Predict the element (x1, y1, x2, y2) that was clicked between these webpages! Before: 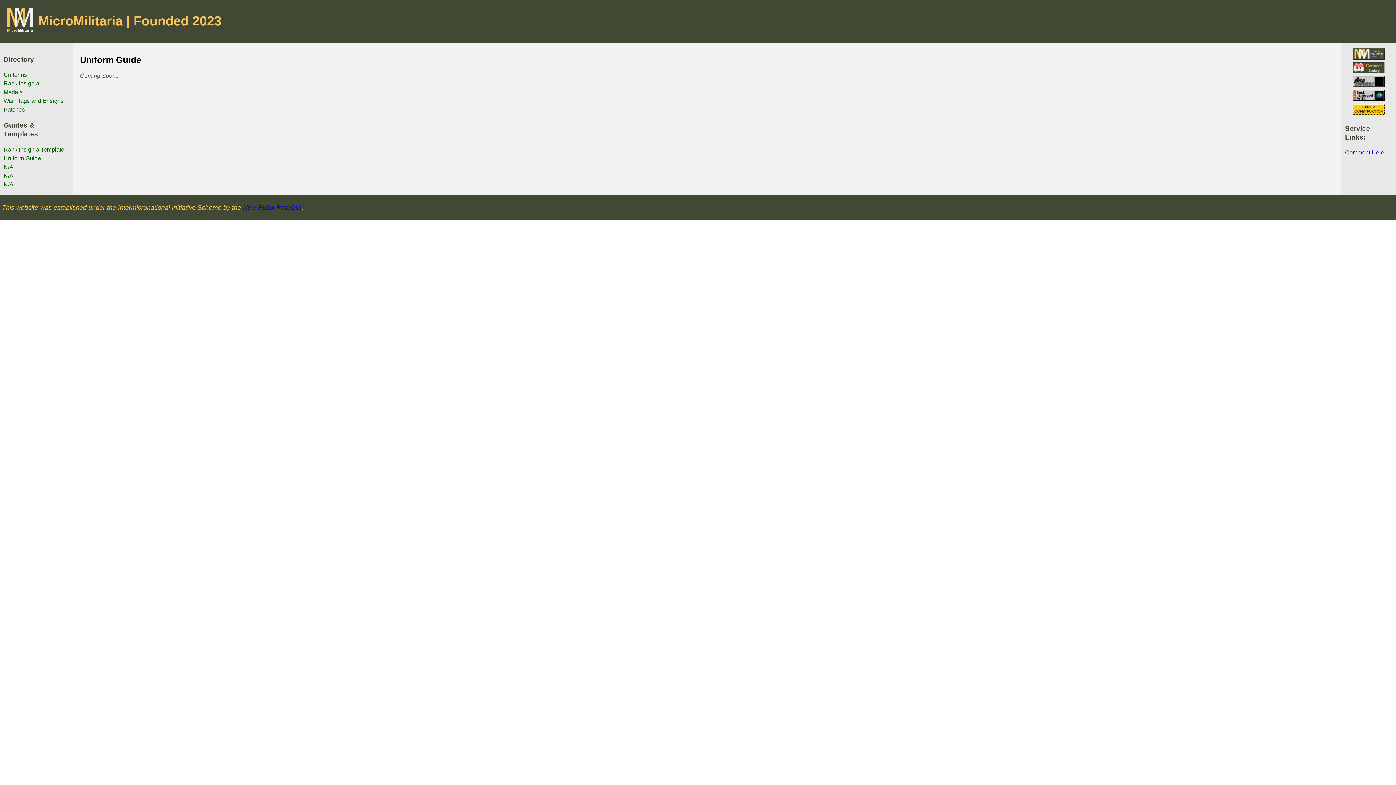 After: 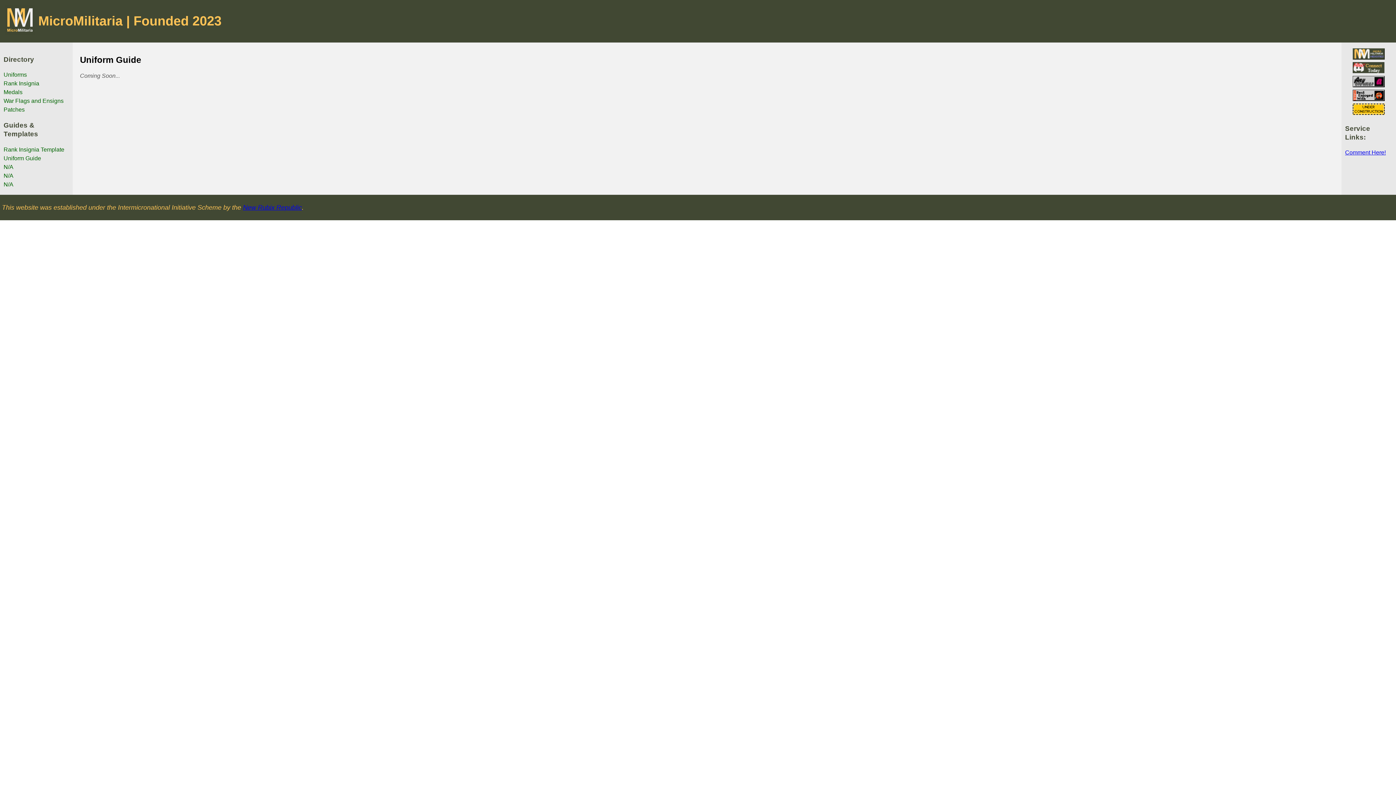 Action: bbox: (3, 163, 13, 170) label: N/A